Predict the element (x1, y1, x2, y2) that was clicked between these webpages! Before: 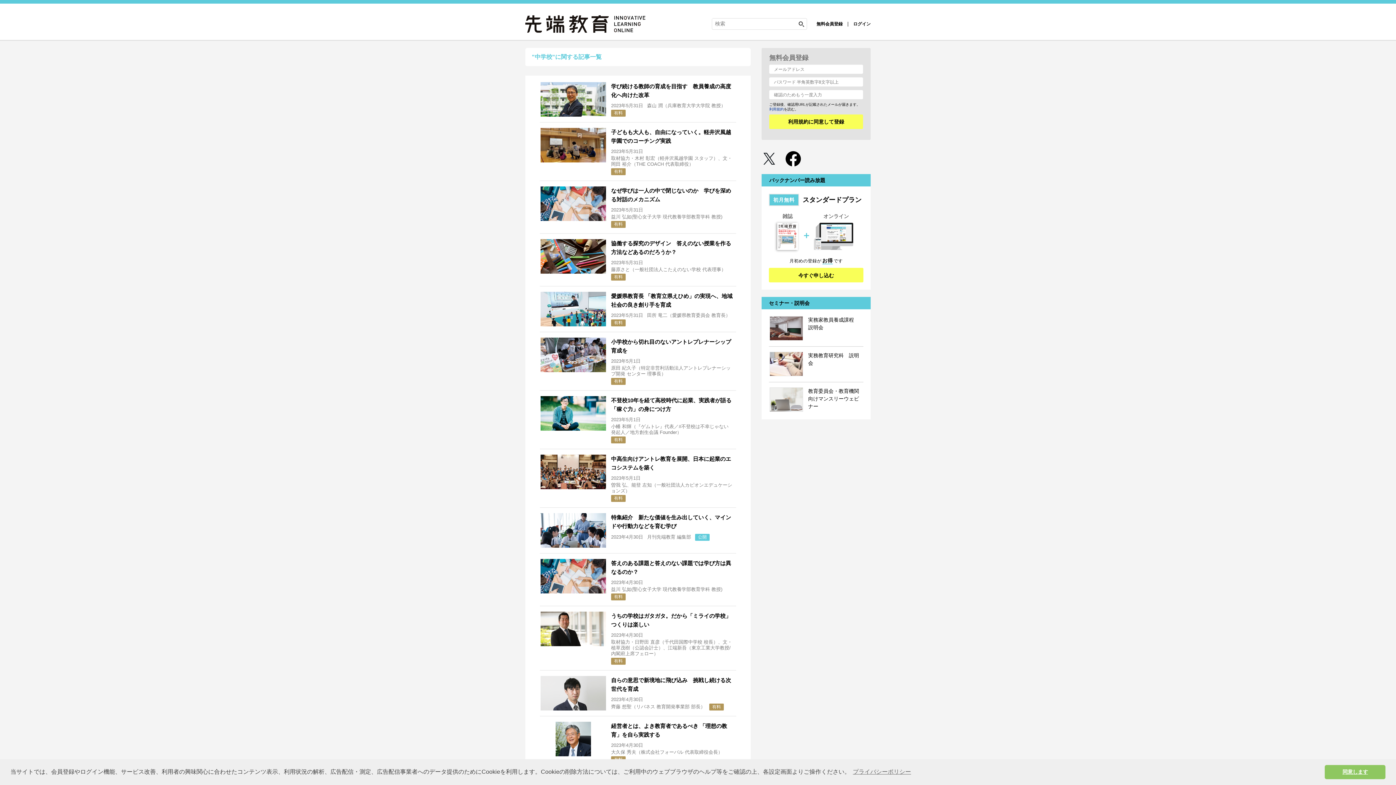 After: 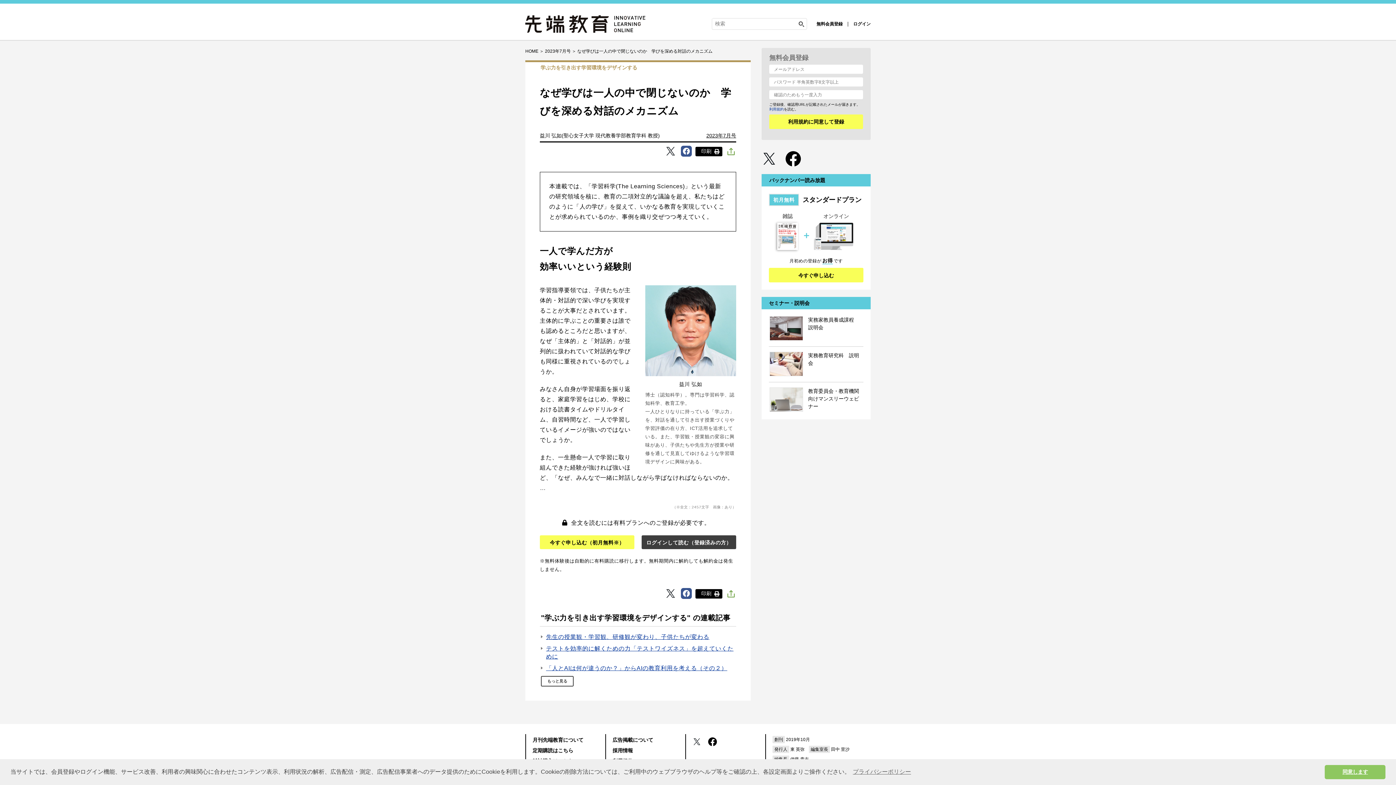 Action: bbox: (540, 181, 736, 233) label: なぜ学びは一人の中で閉じないのか　学びを深める対話のメカニズム
2023年5月31日 益川 弘如(聖心女子大学 現代教養学部教育学科 教授) 有料